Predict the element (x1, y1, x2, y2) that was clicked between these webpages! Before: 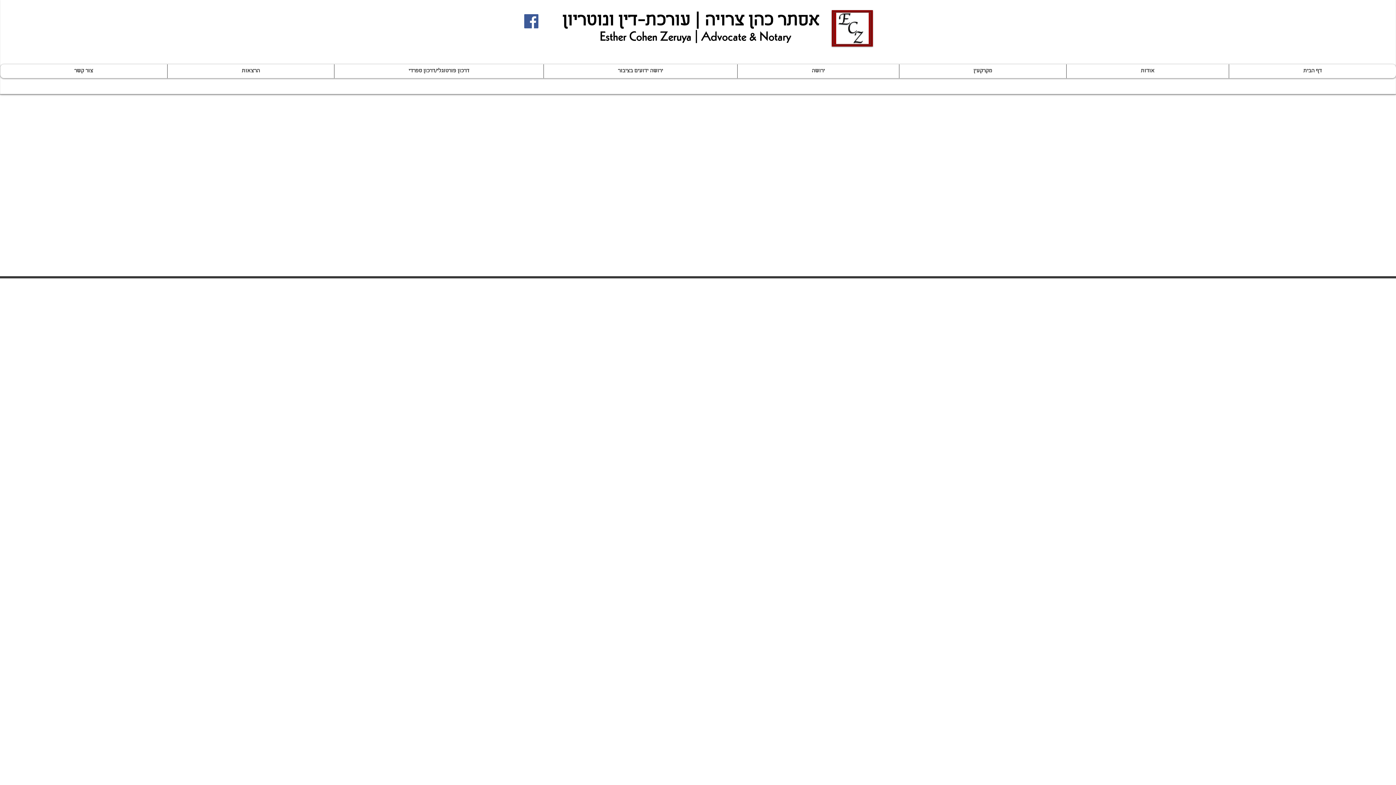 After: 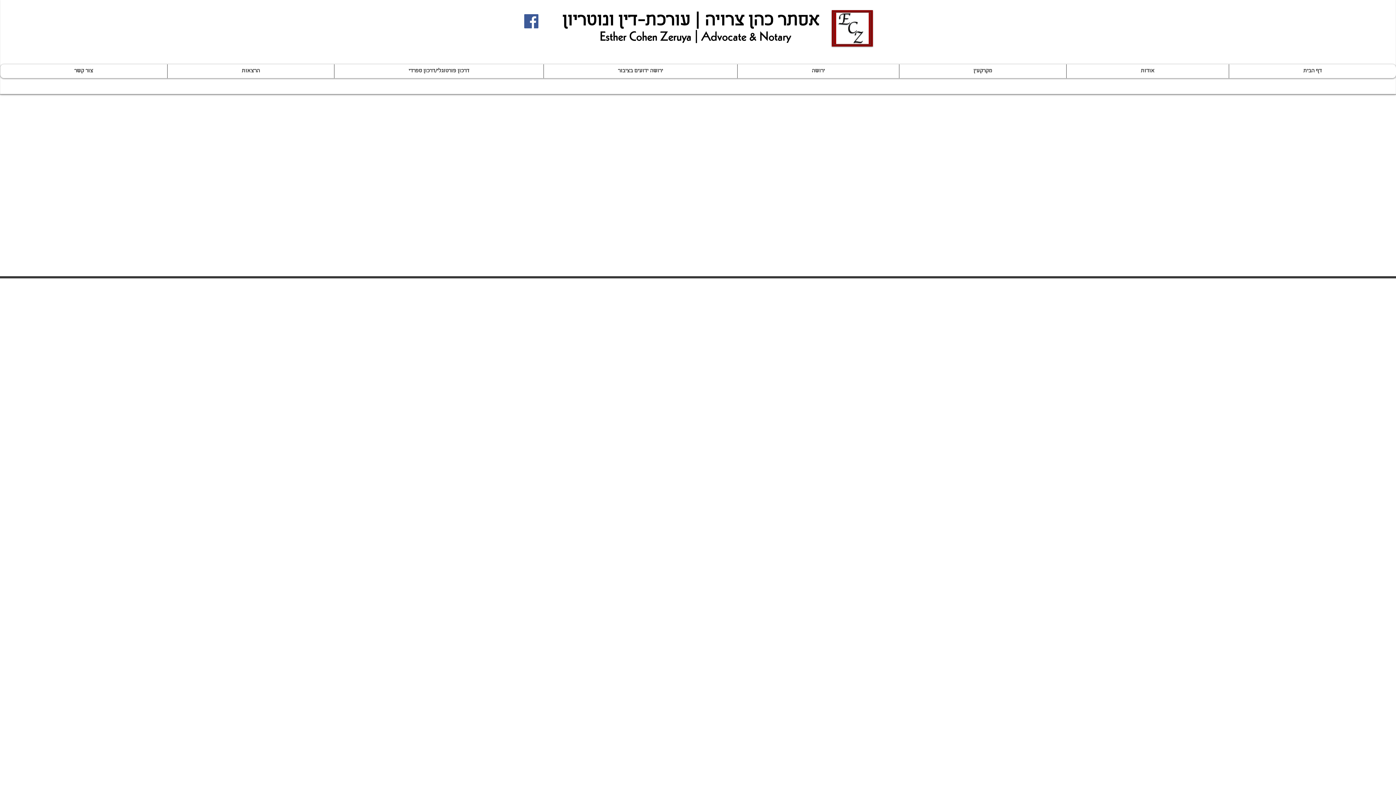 Action: bbox: (524, 14, 538, 28) label: Facebook Social Icon